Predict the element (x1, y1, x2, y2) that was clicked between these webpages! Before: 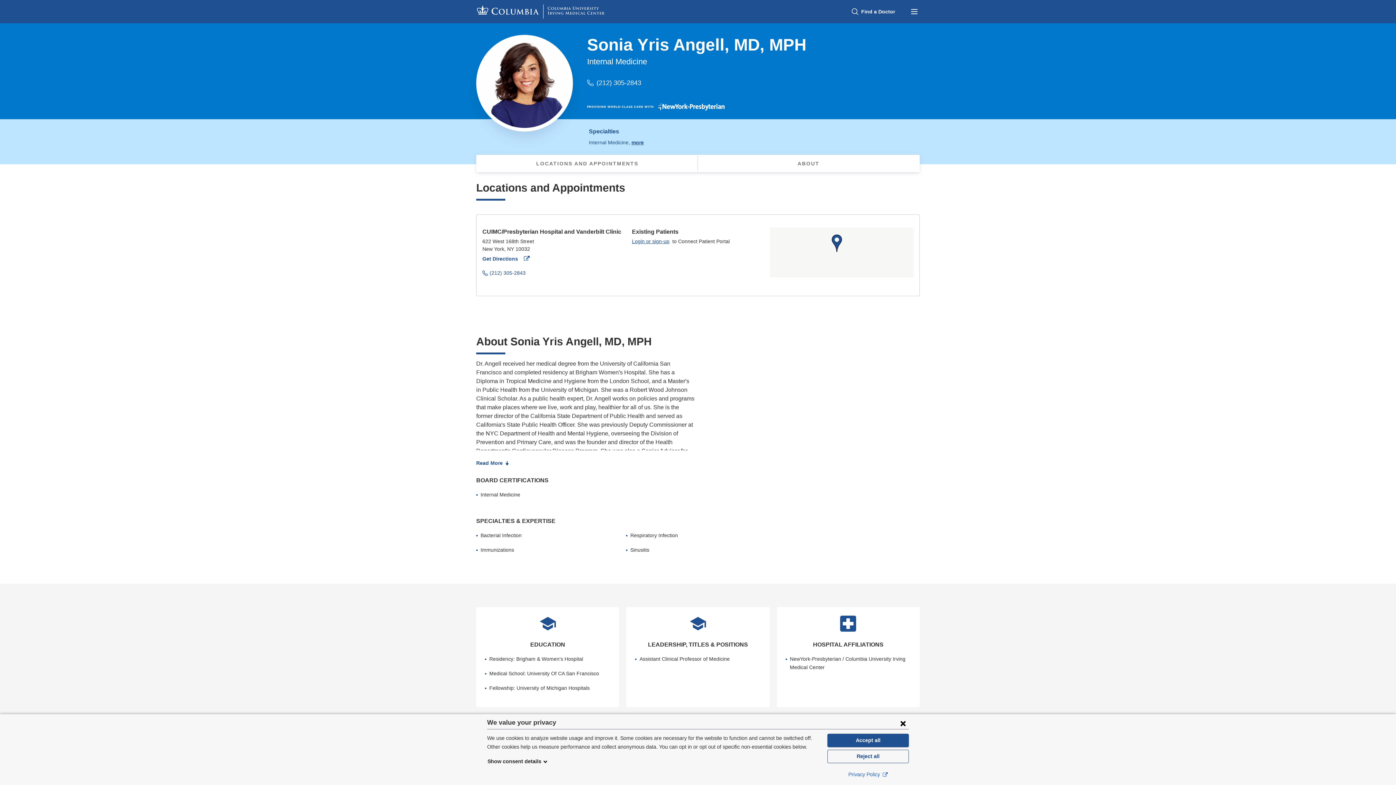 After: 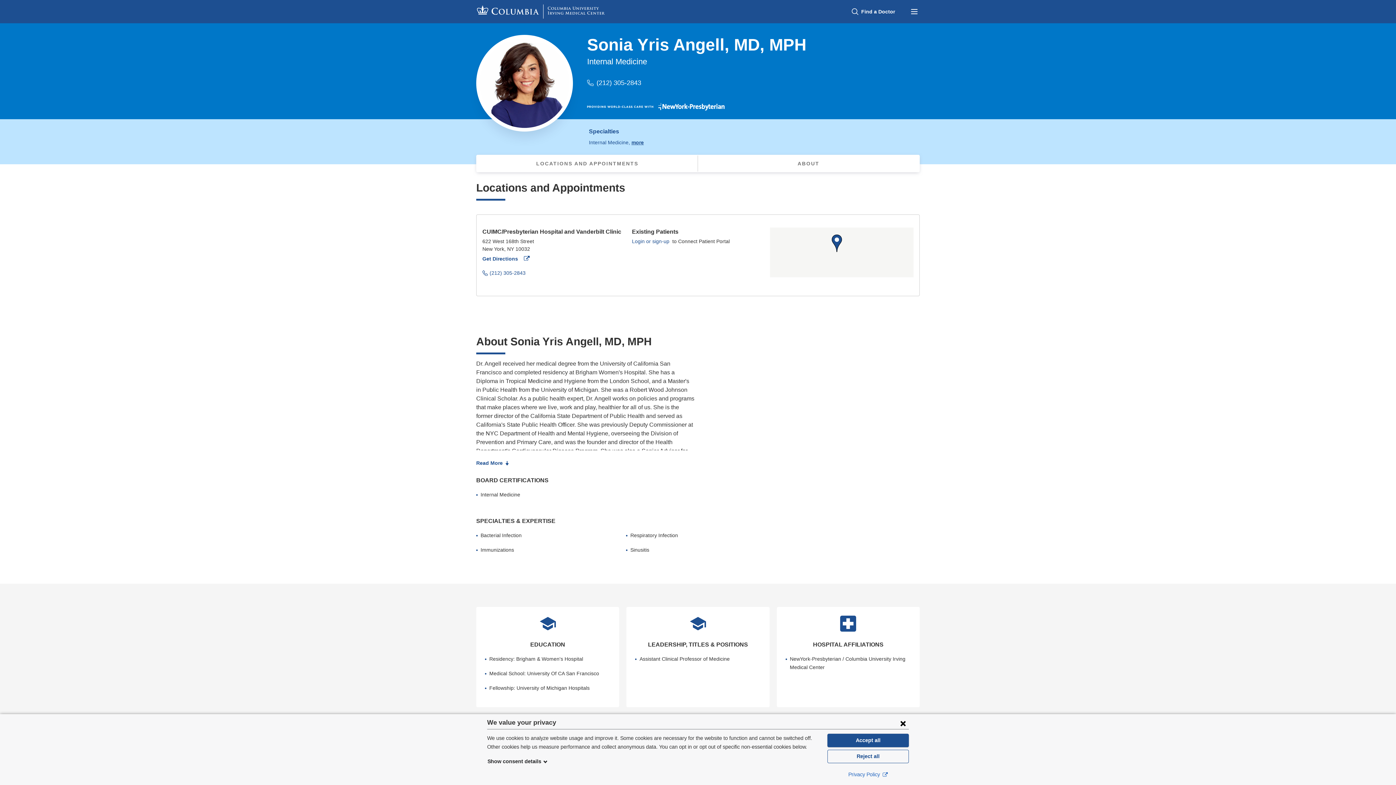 Action: bbox: (632, 238, 669, 244) label: Login or sign-up
Link Opens in New Tab